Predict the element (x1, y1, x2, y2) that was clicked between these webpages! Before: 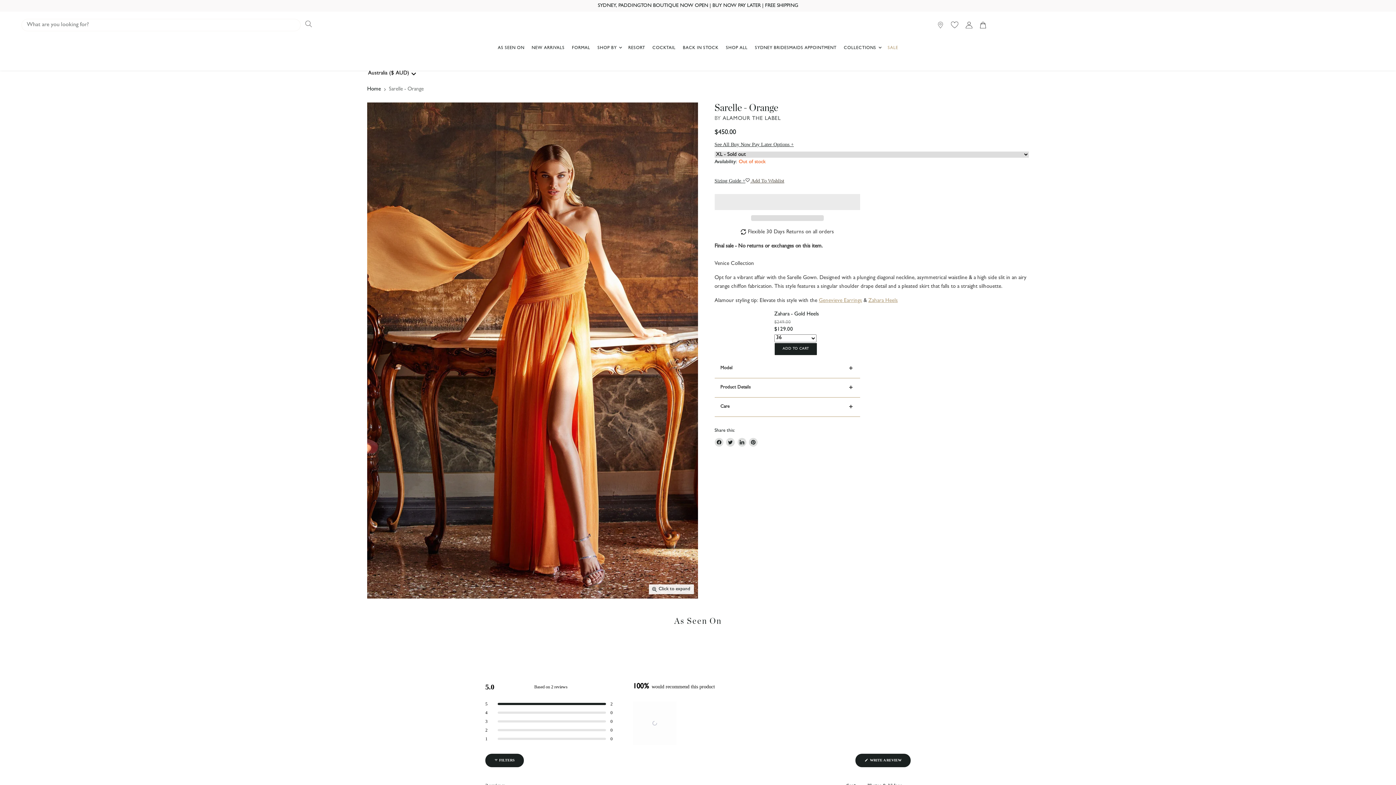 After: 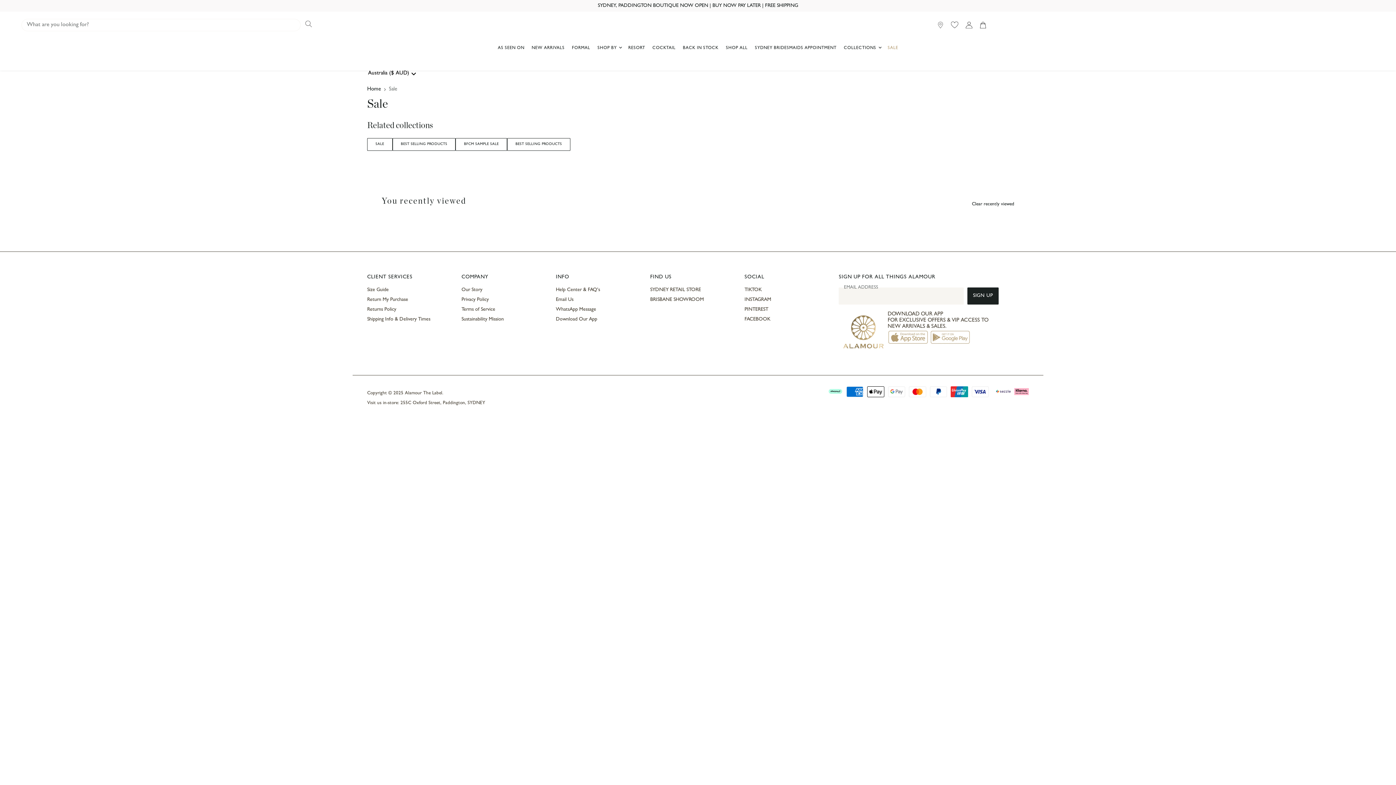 Action: label: SALE bbox: (884, 41, 902, 56)